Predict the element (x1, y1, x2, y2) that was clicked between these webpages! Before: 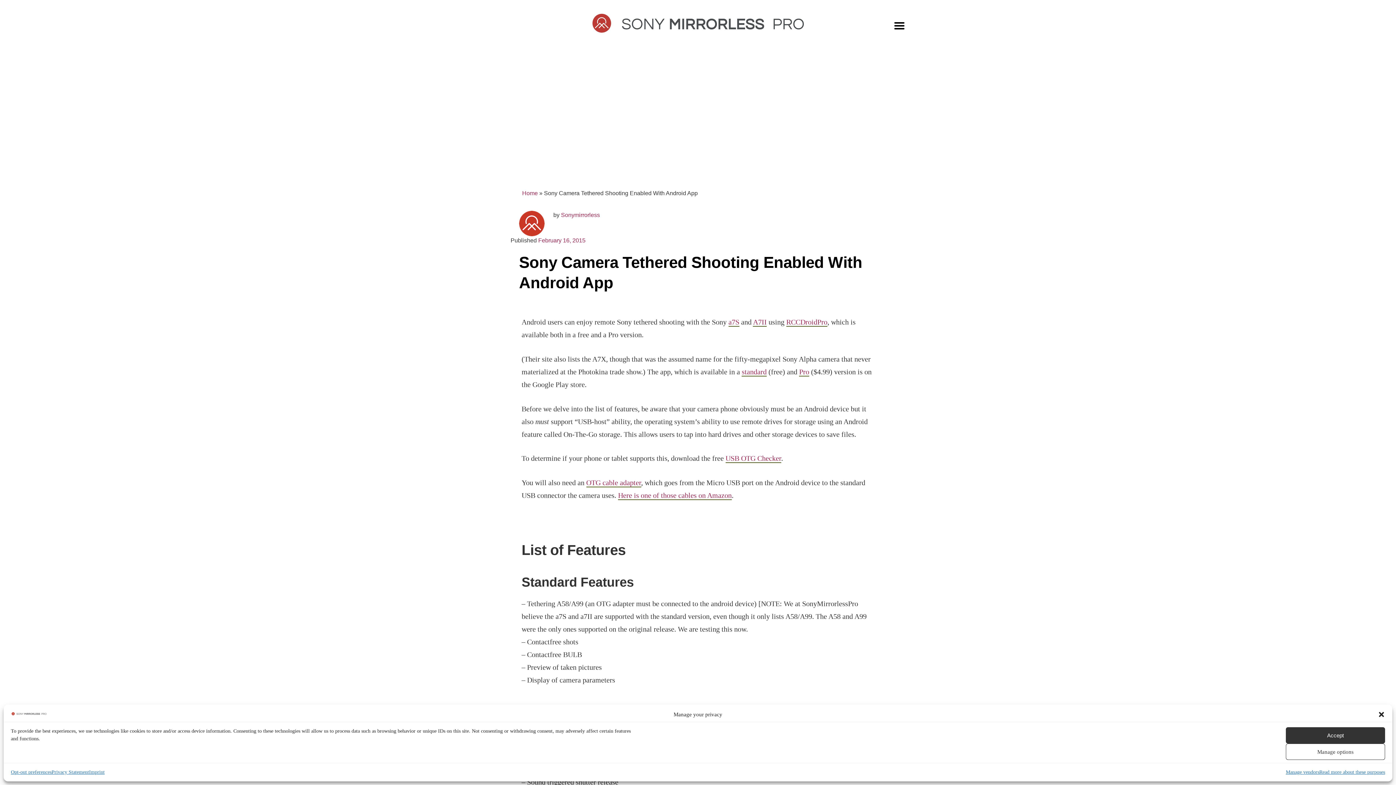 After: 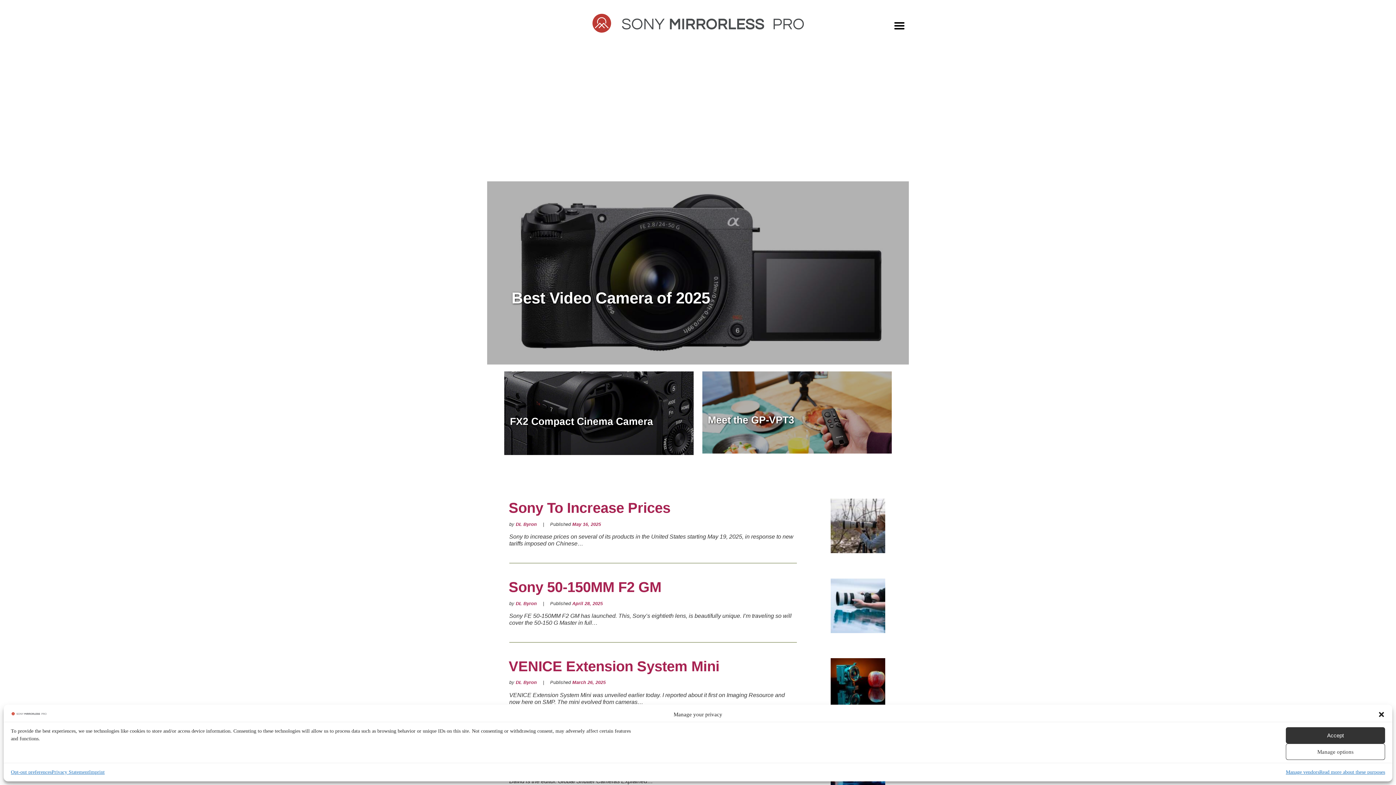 Action: bbox: (592, 27, 804, 33)